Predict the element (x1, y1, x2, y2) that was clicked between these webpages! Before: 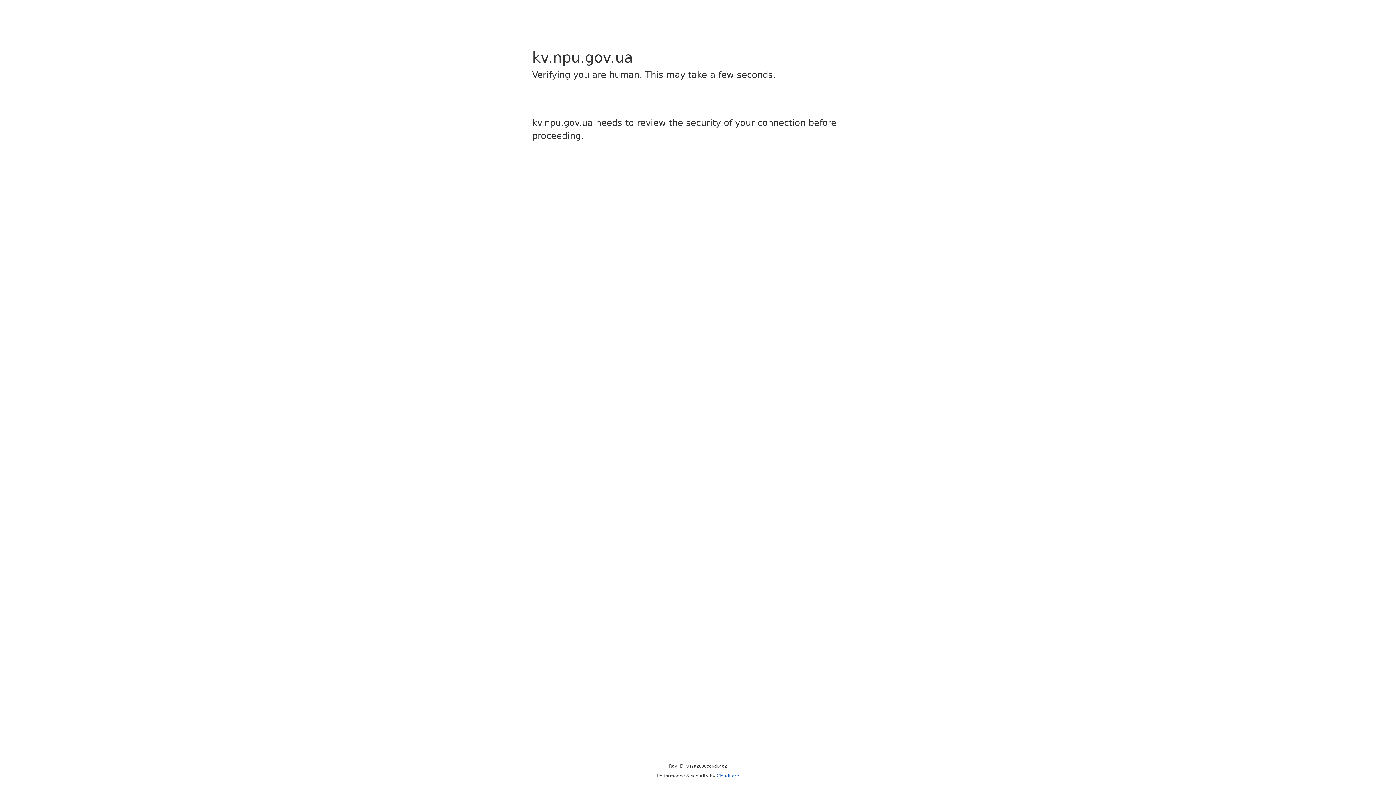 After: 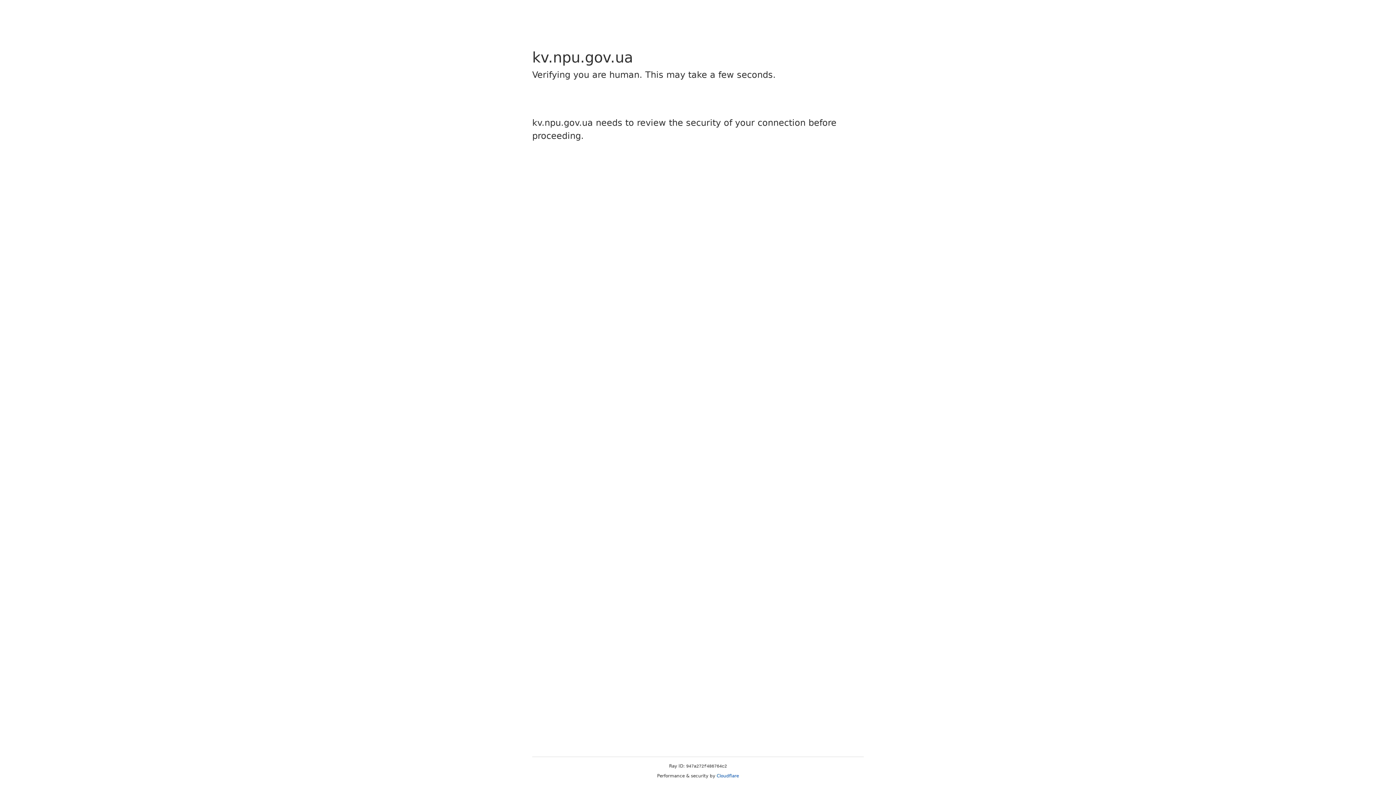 Action: bbox: (716, 773, 739, 778) label: Cloudflare